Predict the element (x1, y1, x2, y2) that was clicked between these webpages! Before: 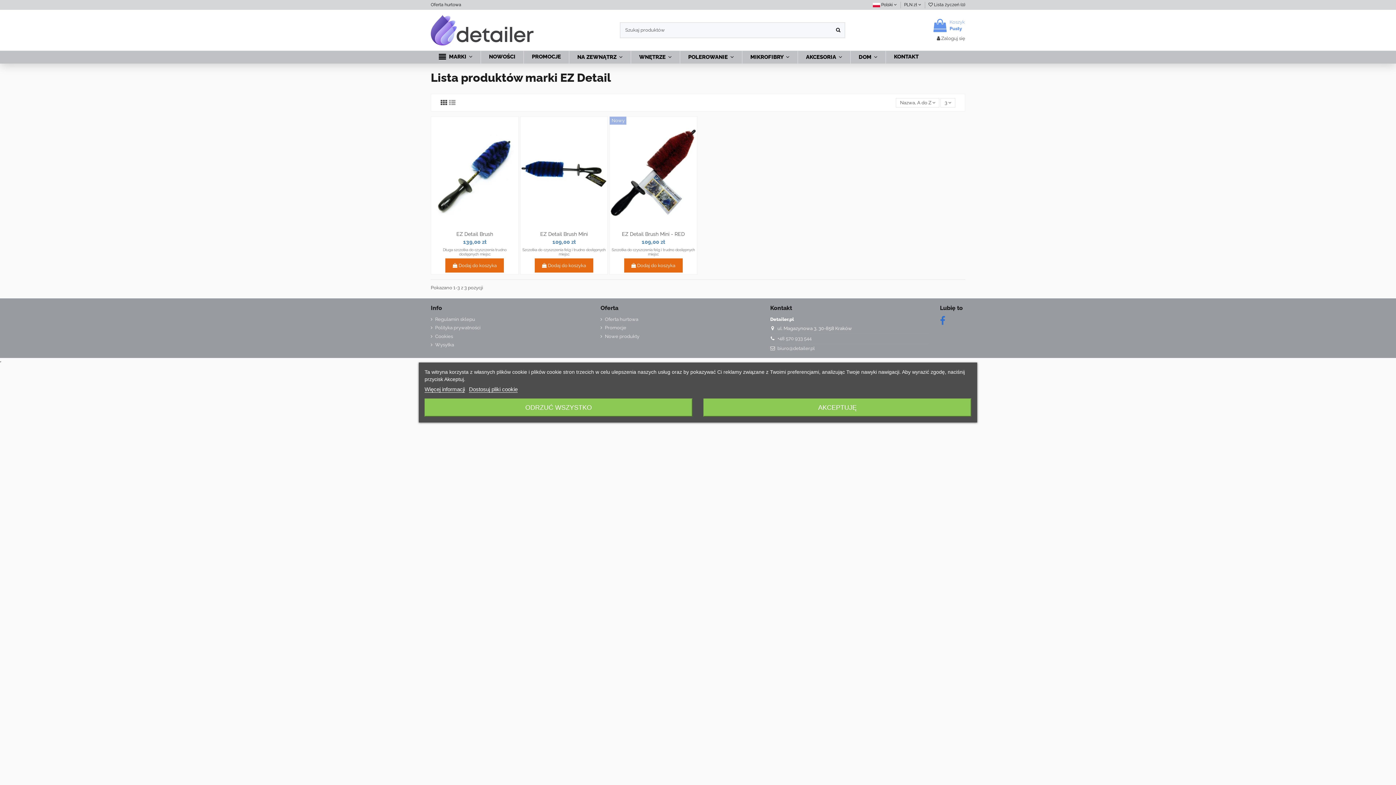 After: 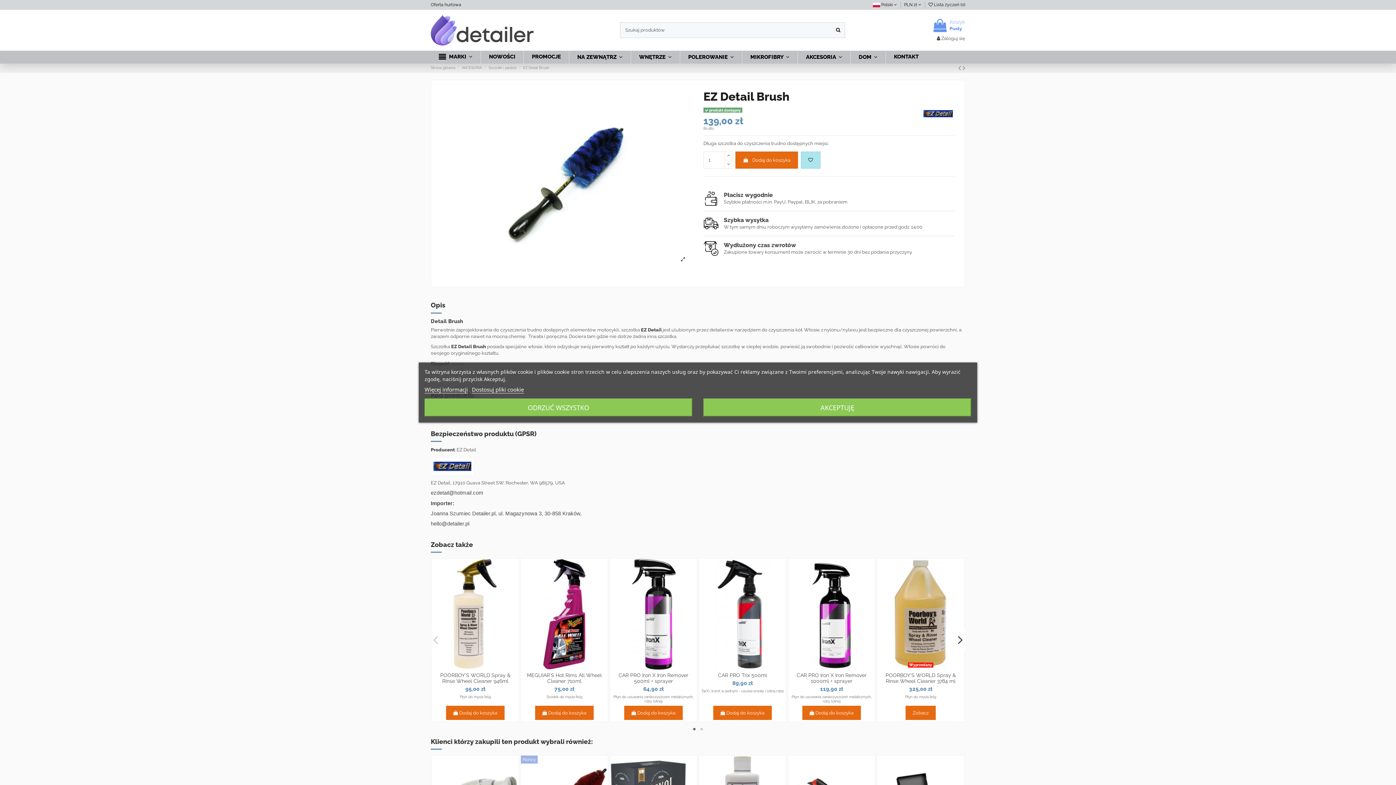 Action: bbox: (456, 231, 493, 236) label: EZ Detail Brush